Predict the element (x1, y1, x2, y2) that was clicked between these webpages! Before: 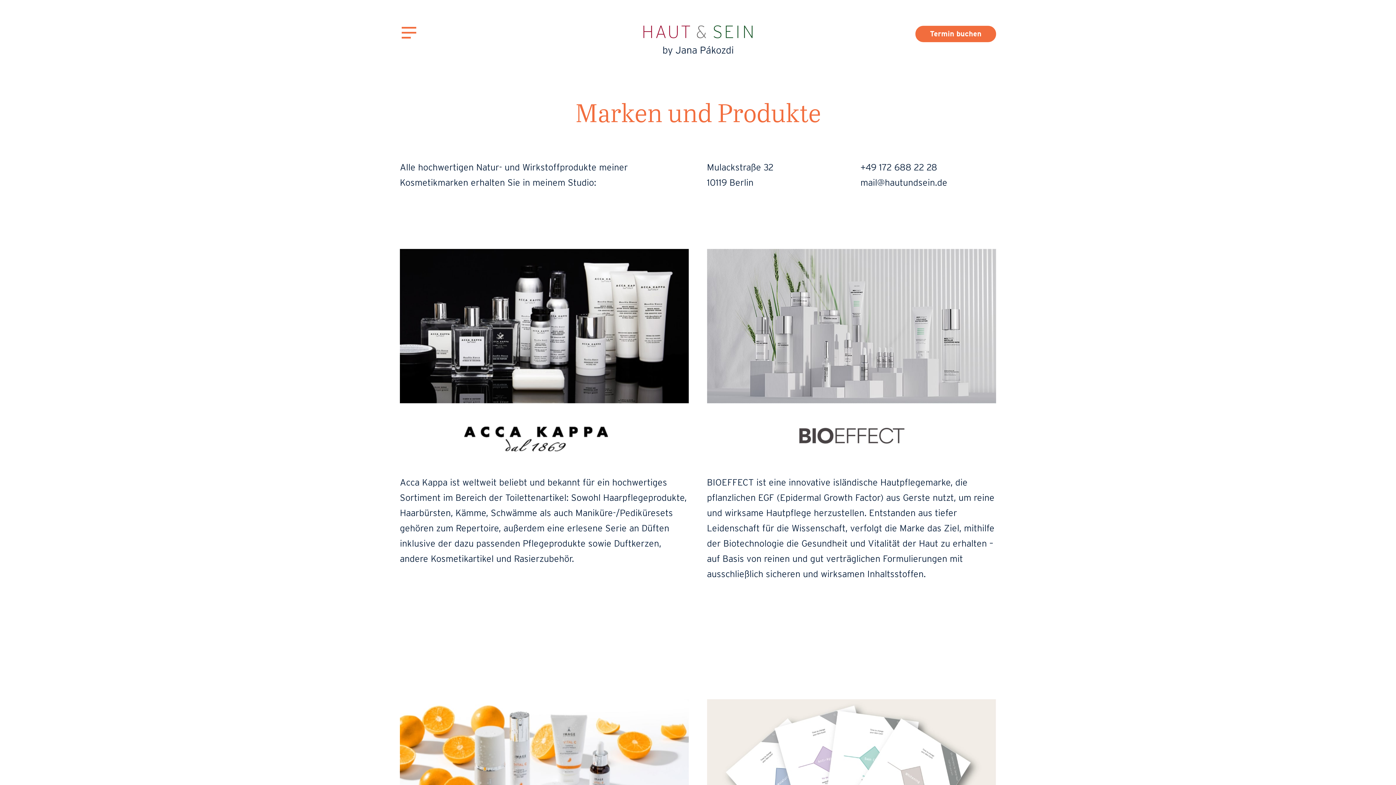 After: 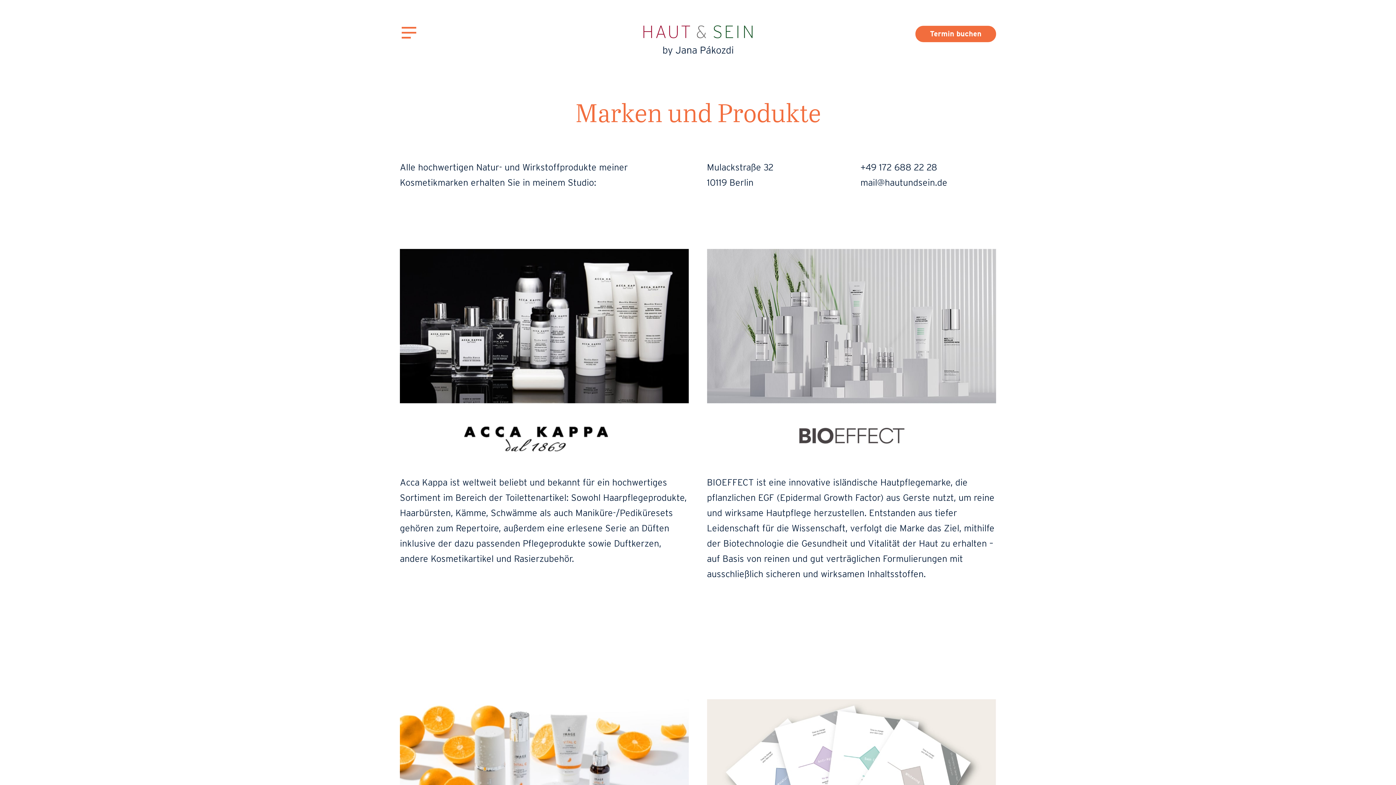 Action: bbox: (915, 25, 996, 42) label: Termin buchen